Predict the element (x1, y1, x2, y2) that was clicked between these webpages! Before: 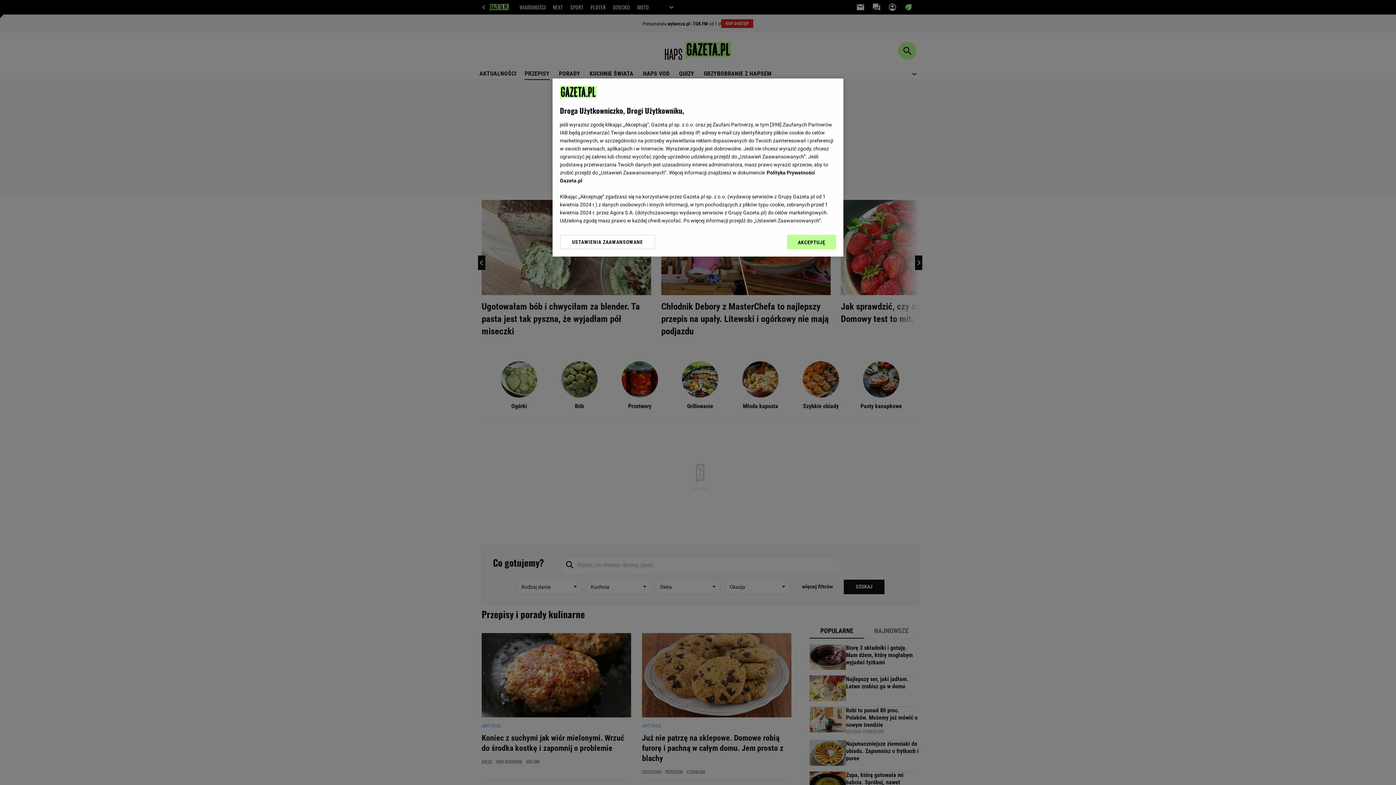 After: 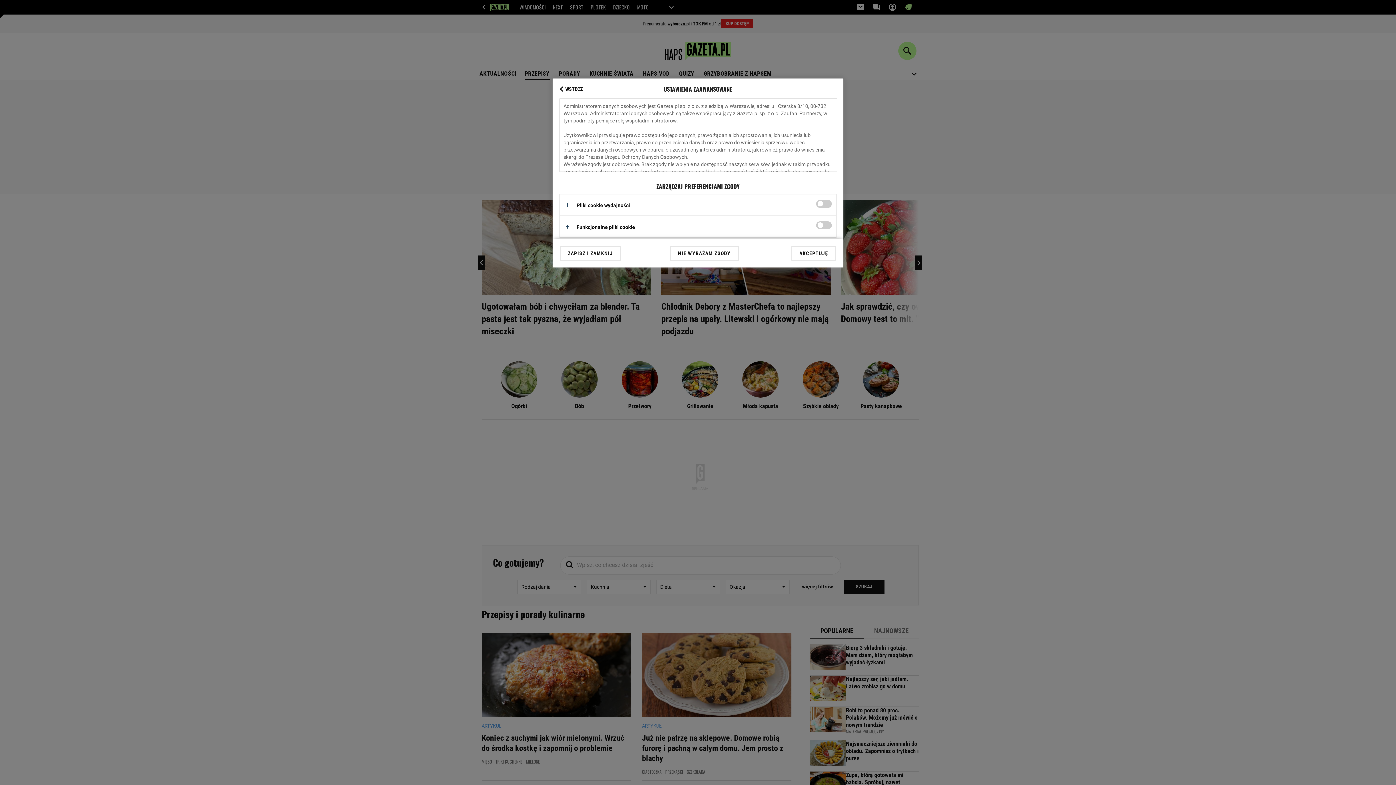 Action: bbox: (560, 234, 655, 249) label: USTAWIENIA ZAAWANSOWANE